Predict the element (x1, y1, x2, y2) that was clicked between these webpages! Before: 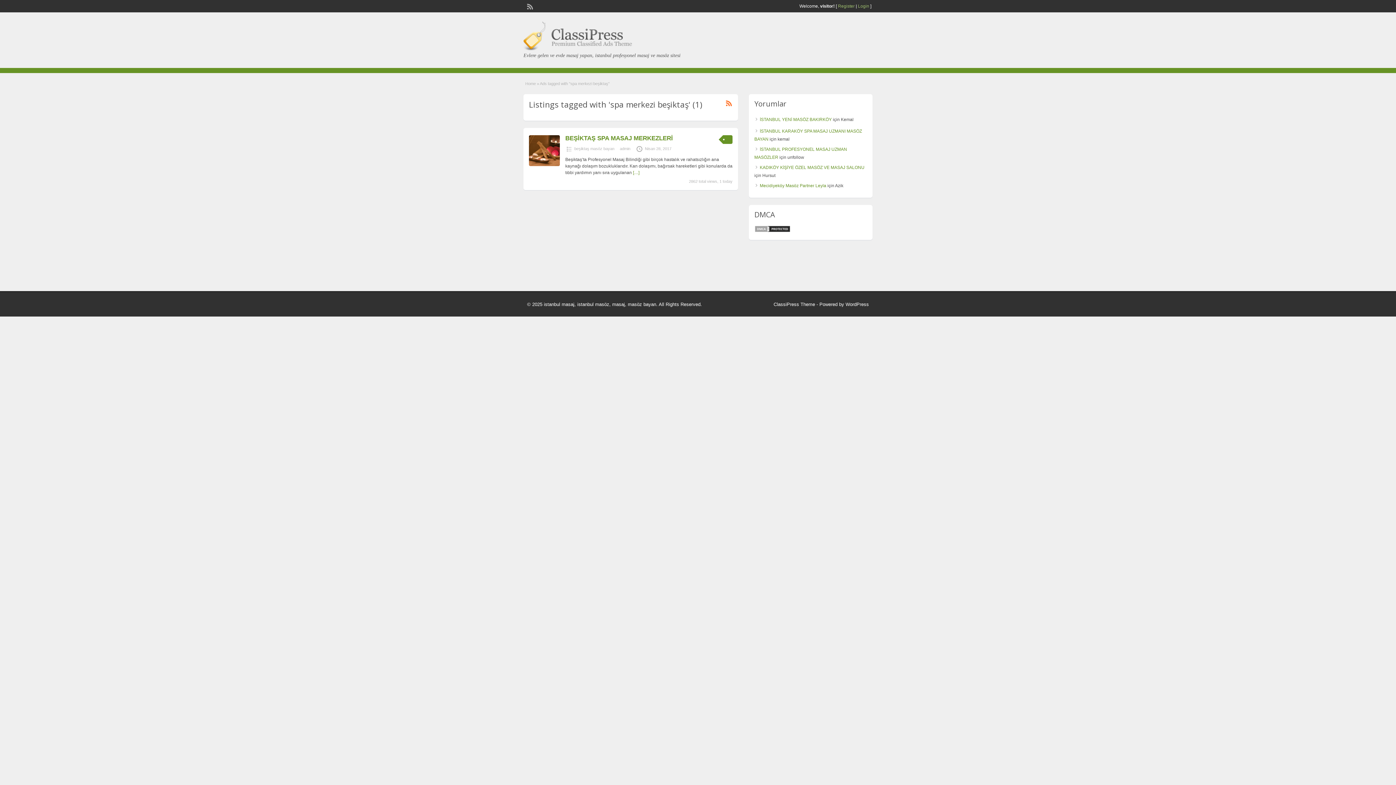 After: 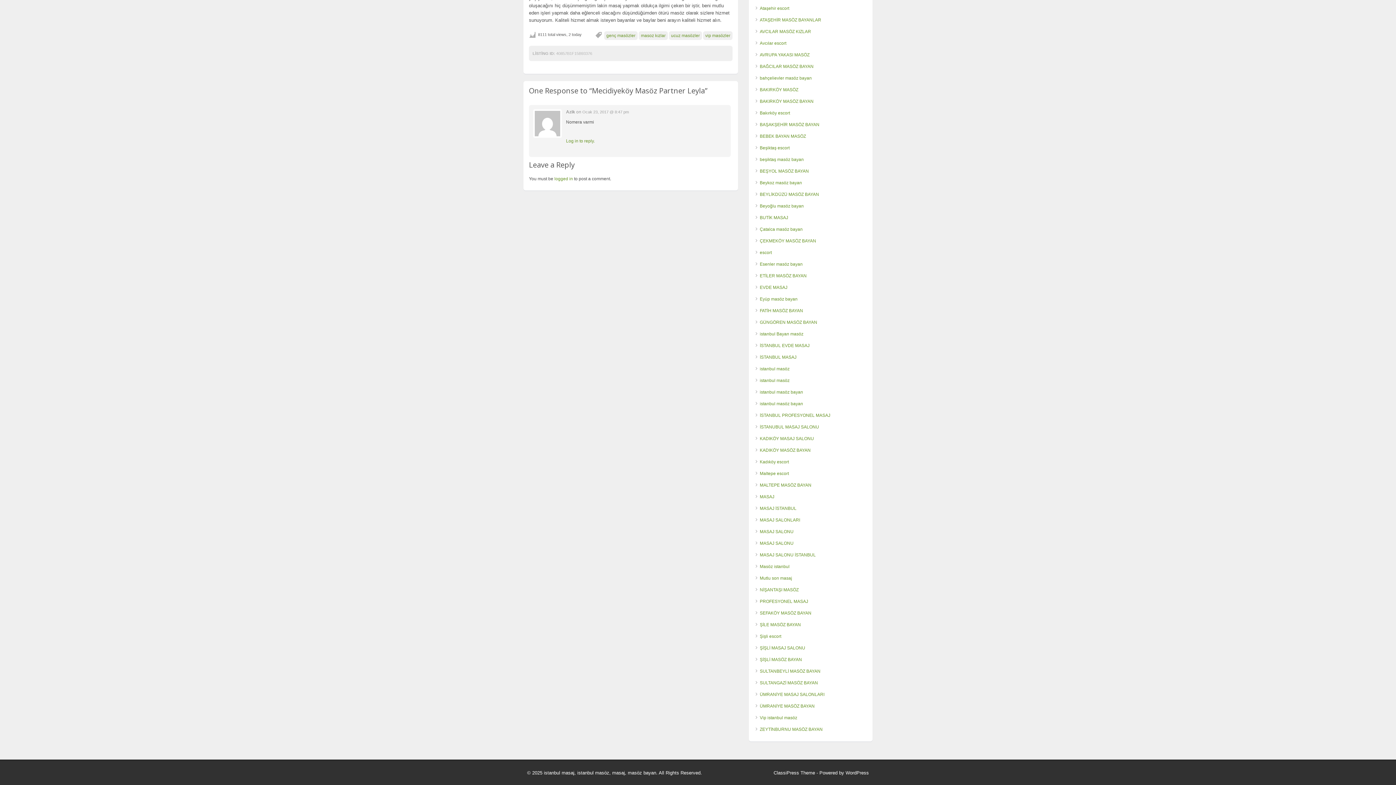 Action: label: Mecidiyeköy Masöz Partner Leyla bbox: (760, 183, 826, 188)